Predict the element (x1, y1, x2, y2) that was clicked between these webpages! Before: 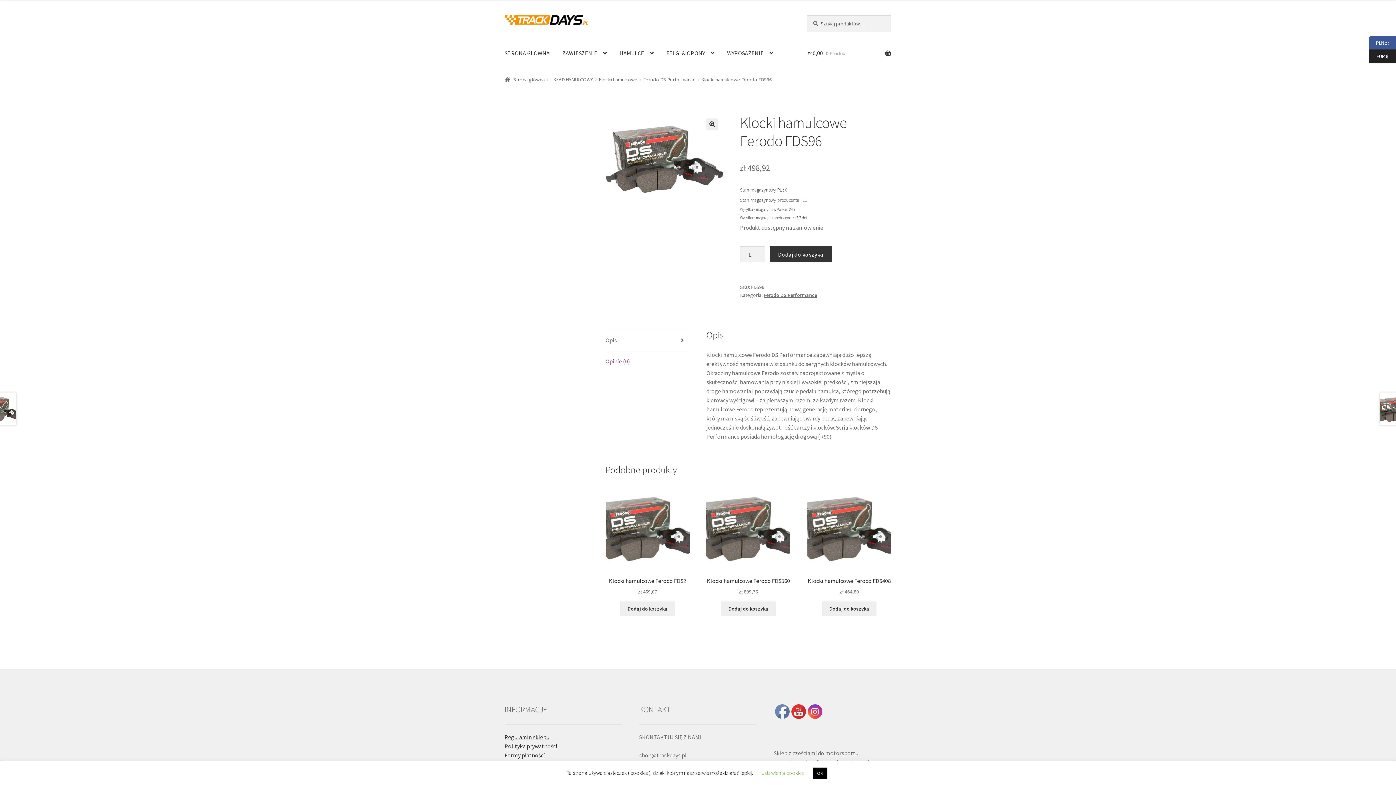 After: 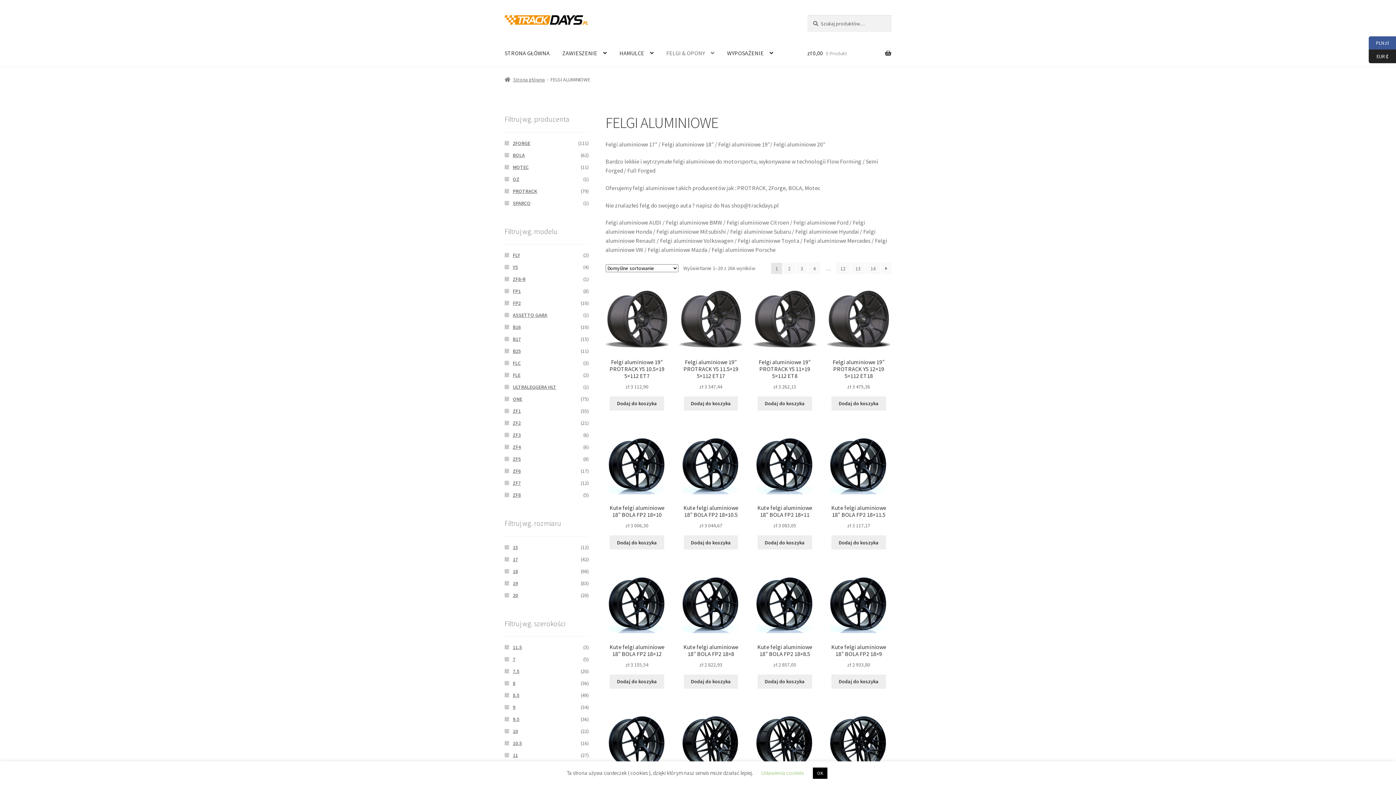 Action: bbox: (660, 39, 720, 67) label: FELGI & OPONY